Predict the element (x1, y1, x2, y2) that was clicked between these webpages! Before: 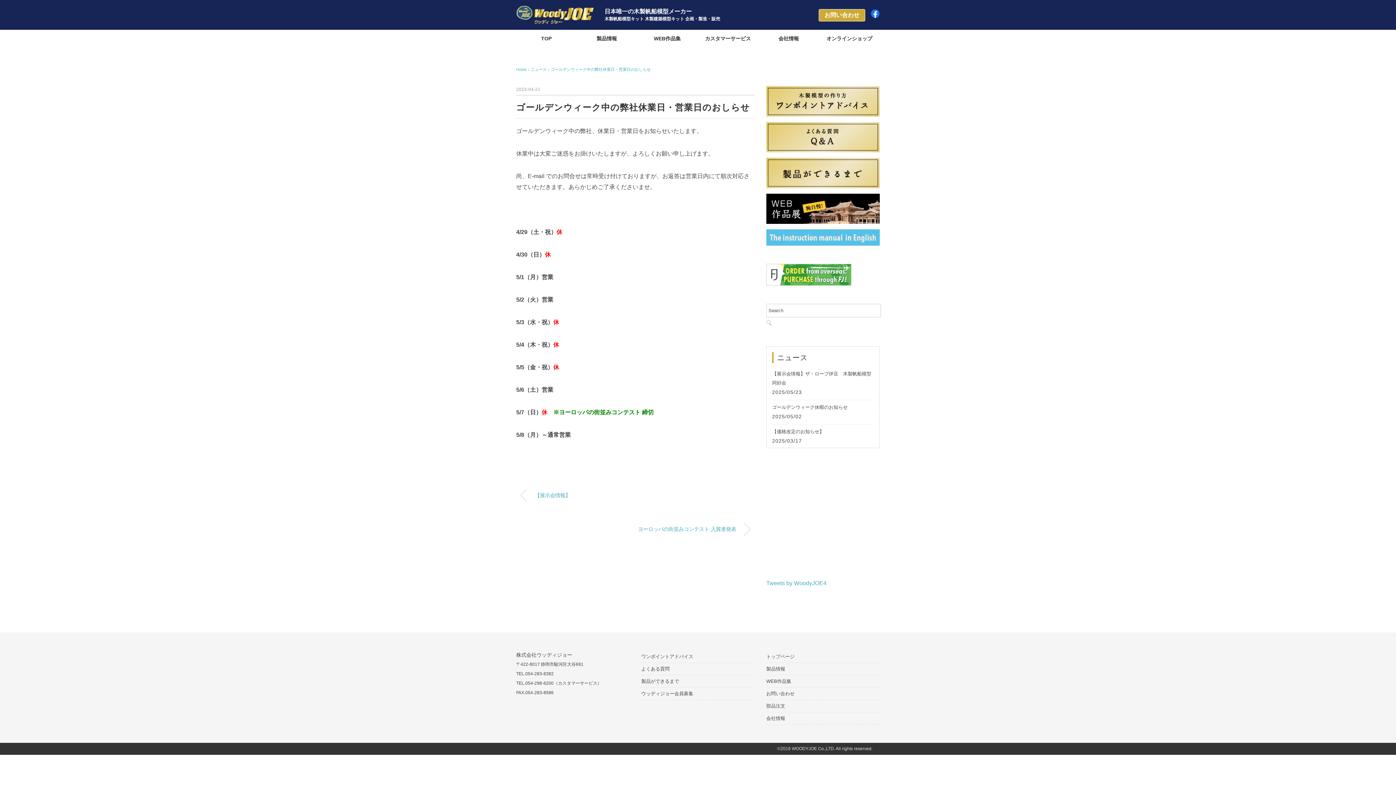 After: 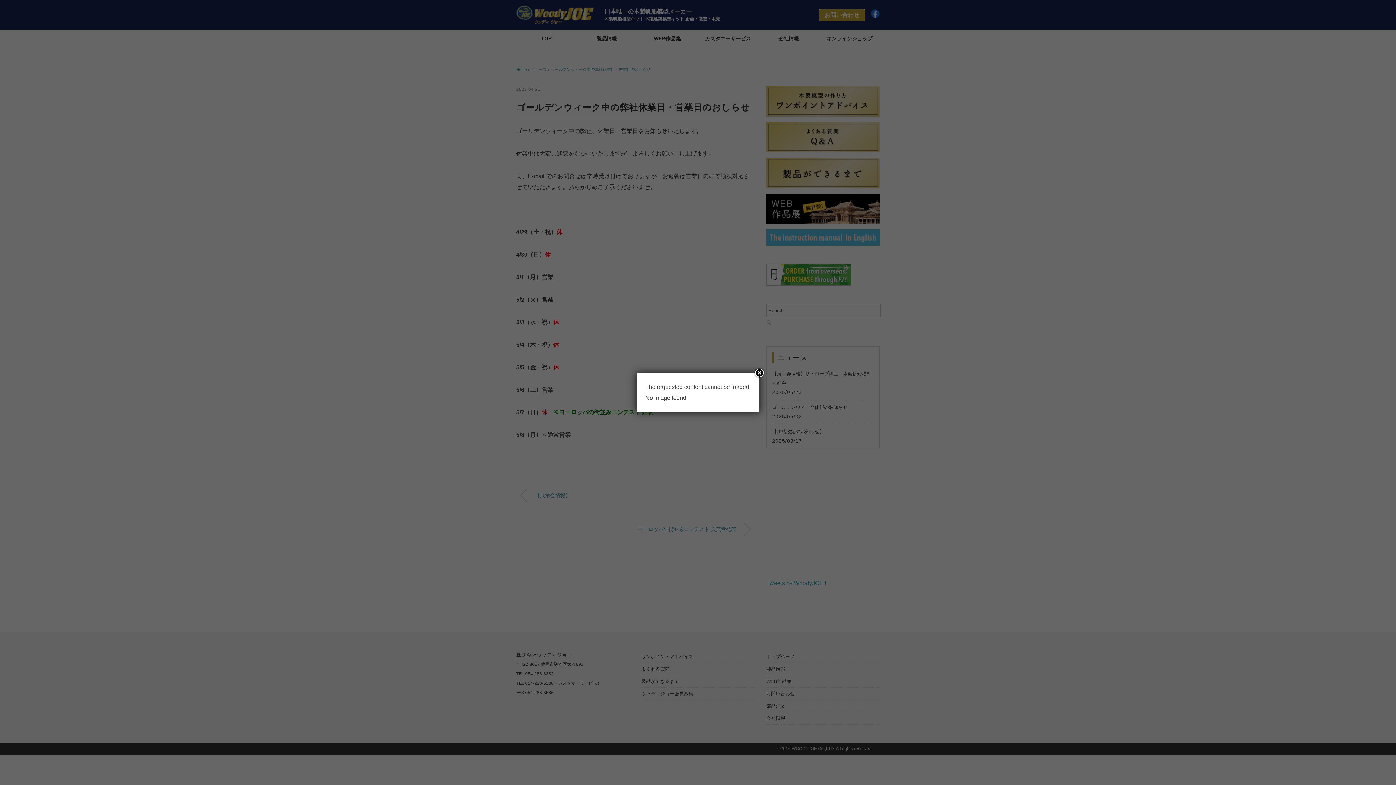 Action: bbox: (698, 30, 758, 46) label: カスタマーサービス